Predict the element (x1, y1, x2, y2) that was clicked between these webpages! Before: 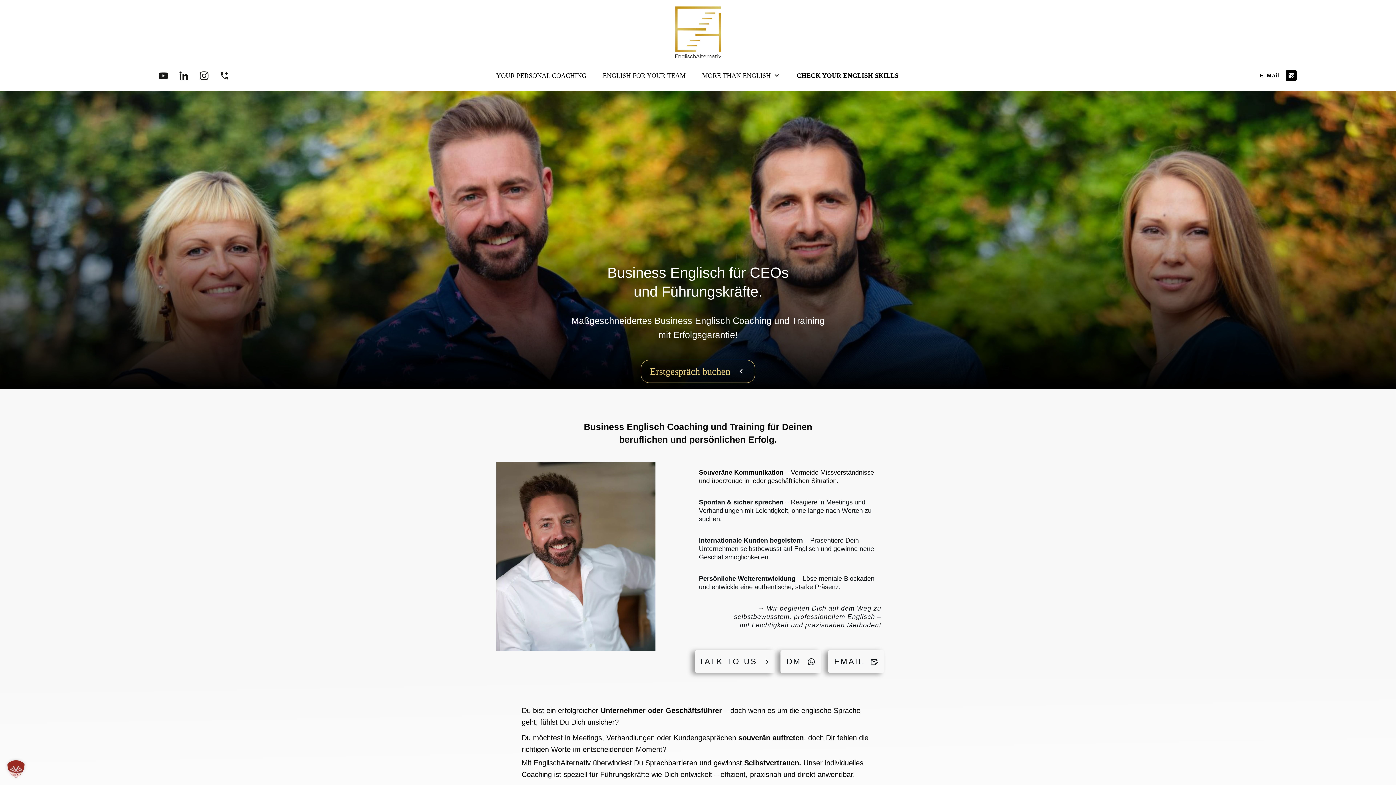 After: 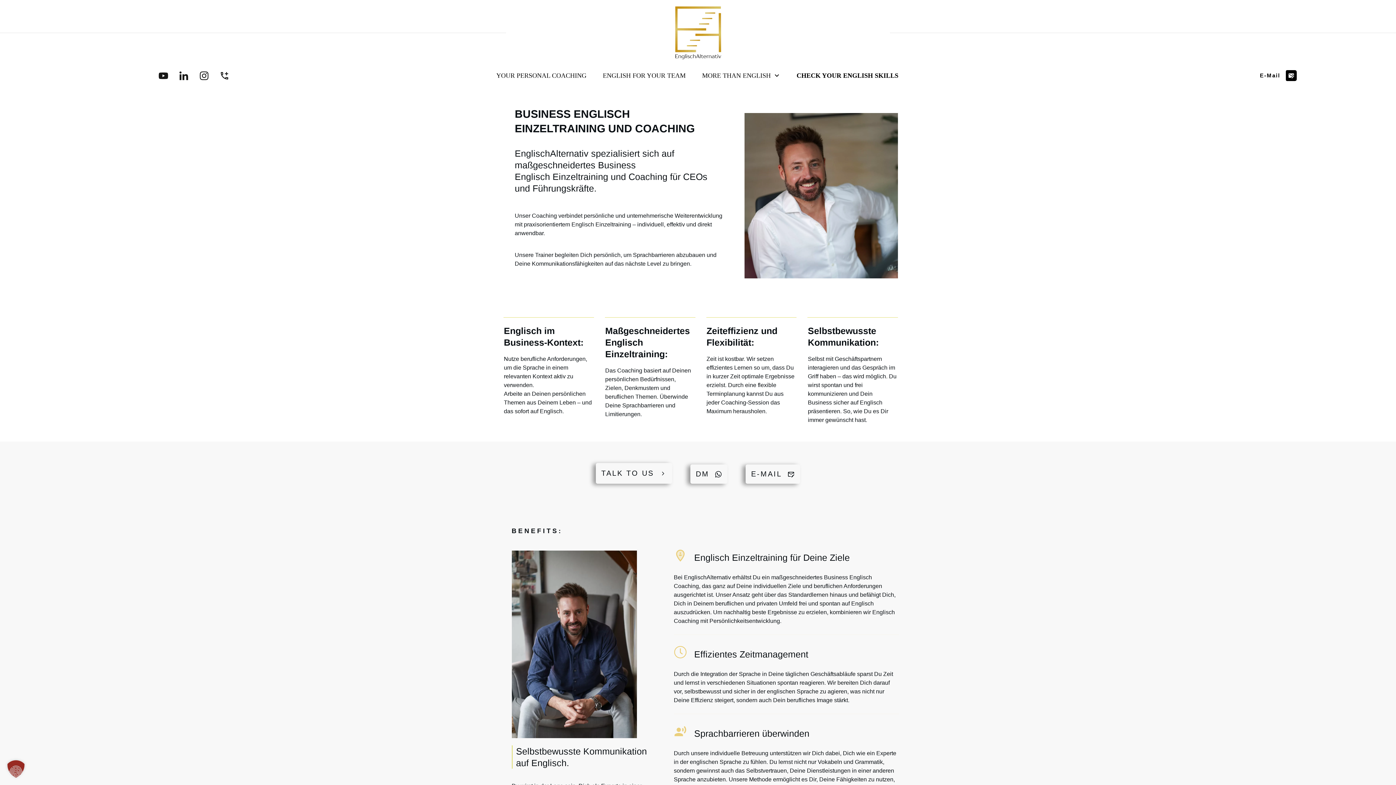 Action: label: YOUR PERSONAL COACHING bbox: (496, 69, 586, 82)